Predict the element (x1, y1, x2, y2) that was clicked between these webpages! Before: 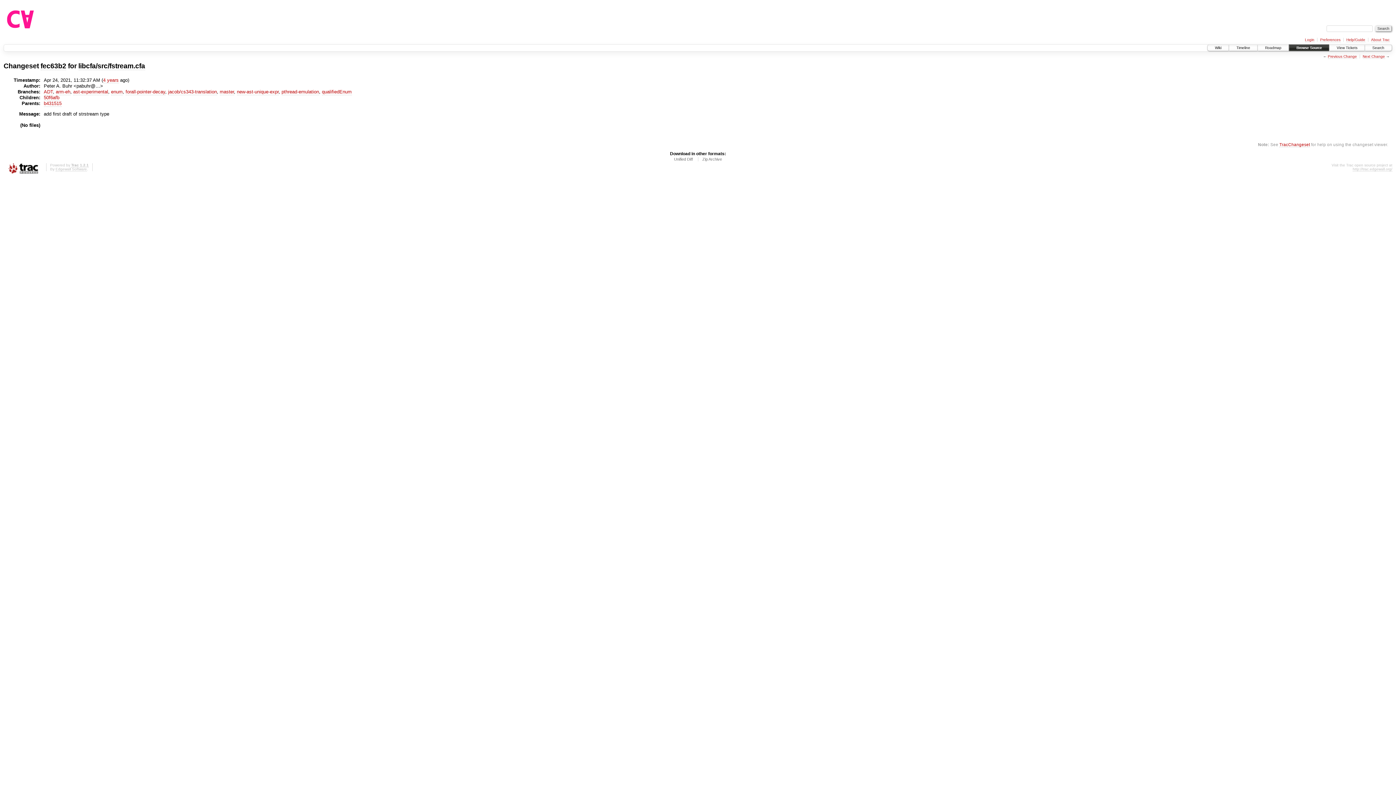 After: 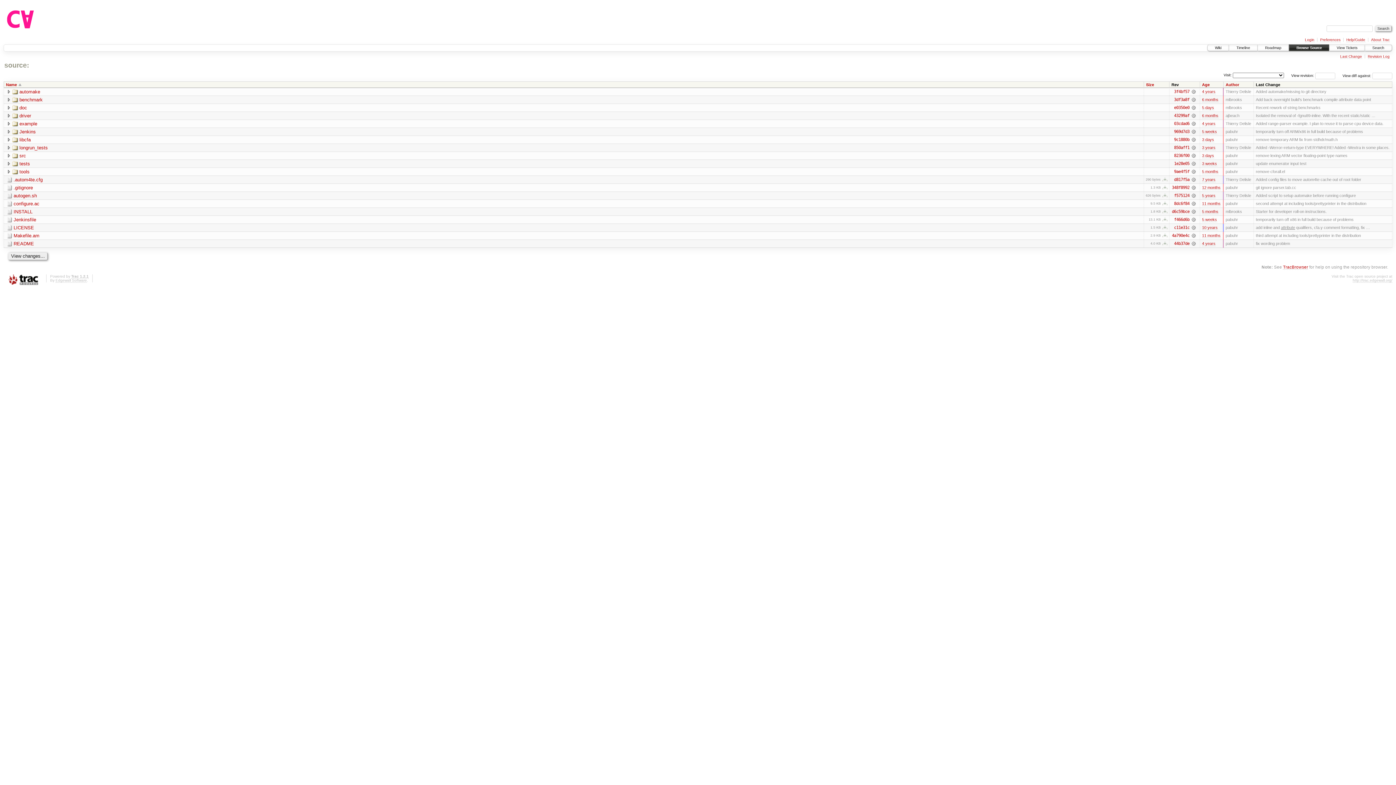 Action: bbox: (1289, 44, 1329, 50) label: Browse Source